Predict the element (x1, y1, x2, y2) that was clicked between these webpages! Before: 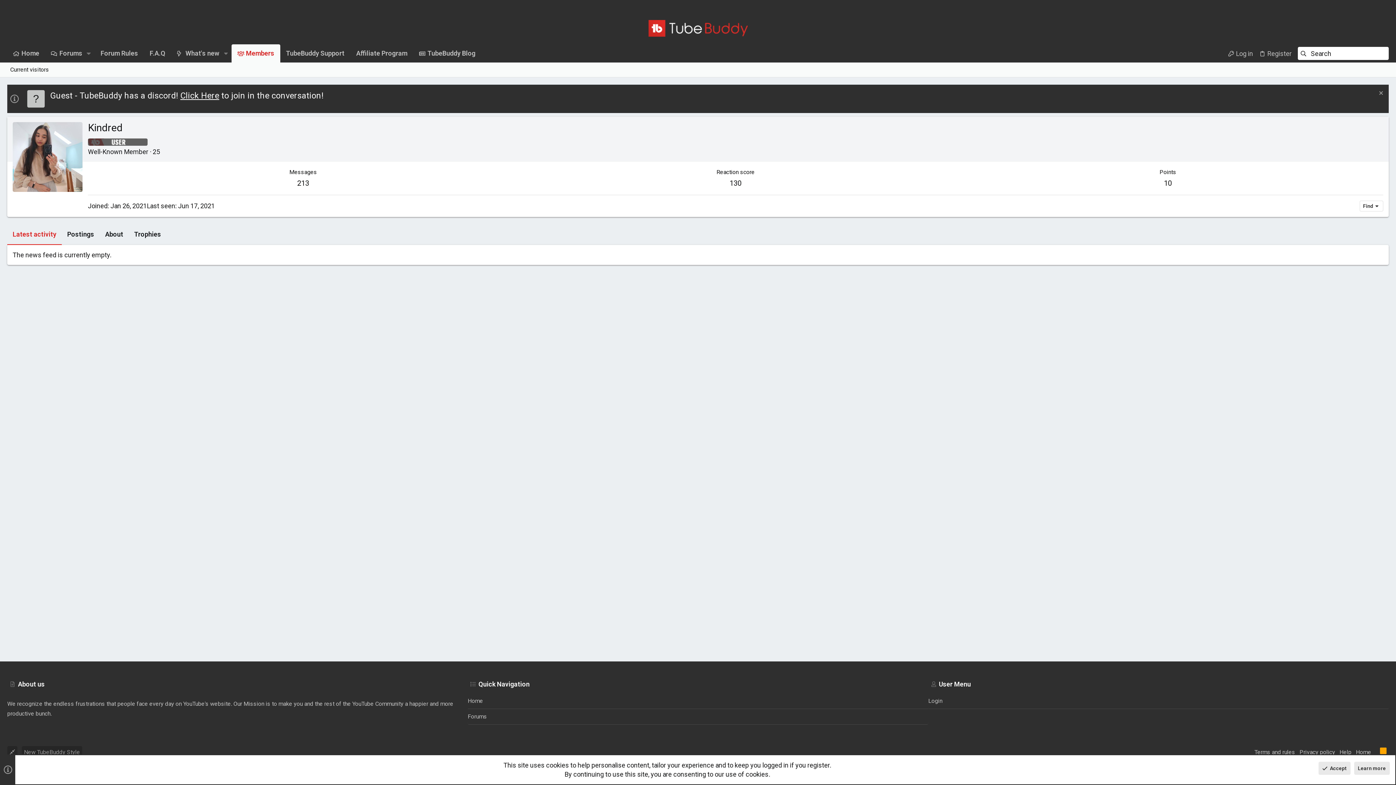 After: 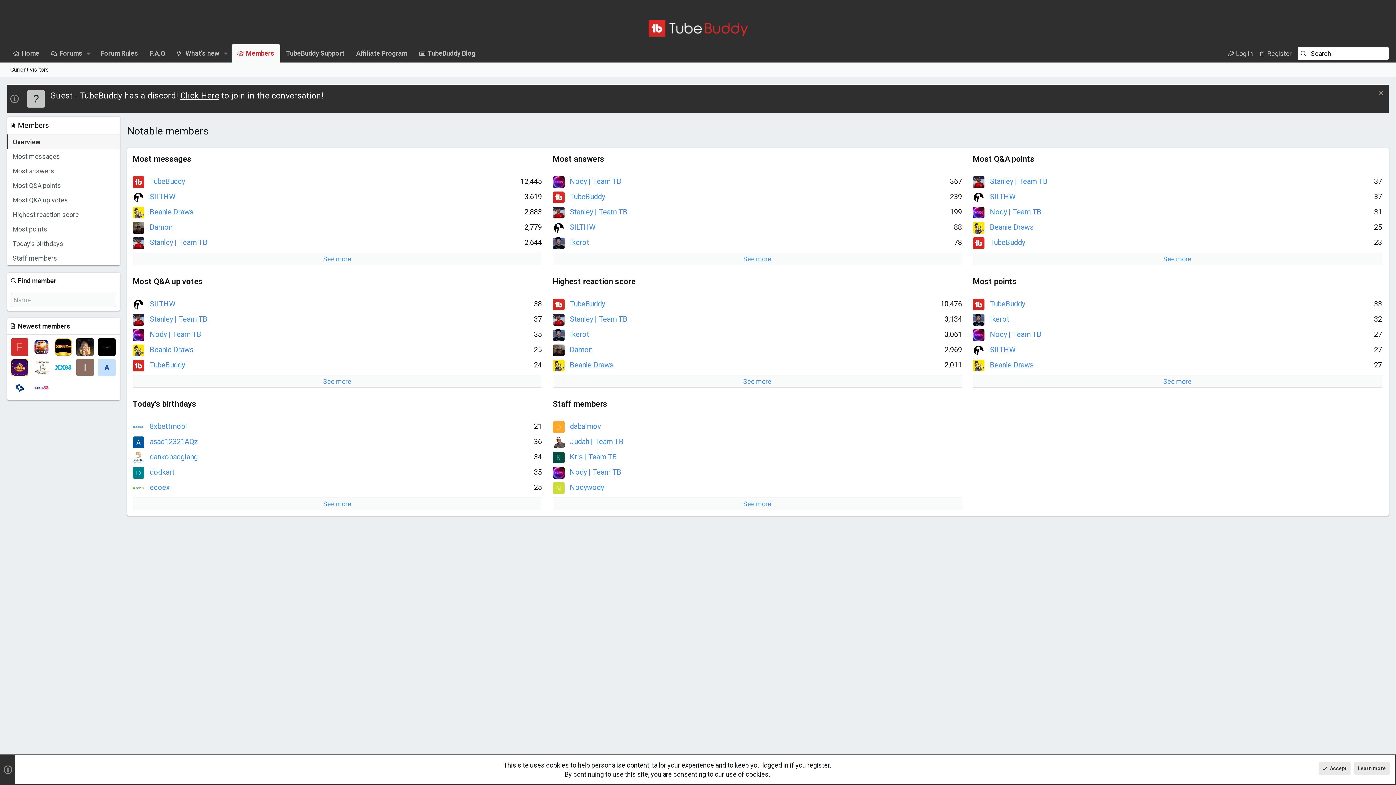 Action: bbox: (231, 44, 280, 62) label: Members